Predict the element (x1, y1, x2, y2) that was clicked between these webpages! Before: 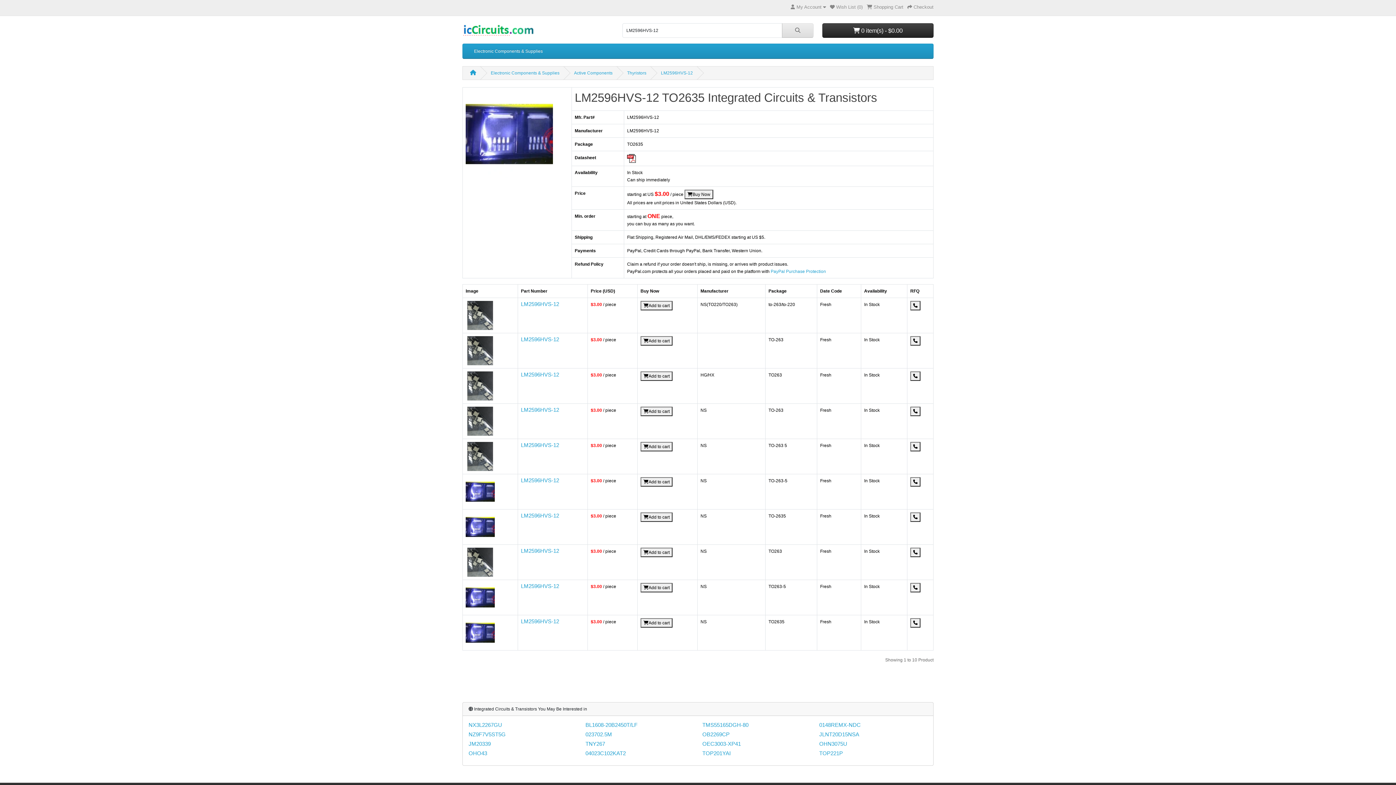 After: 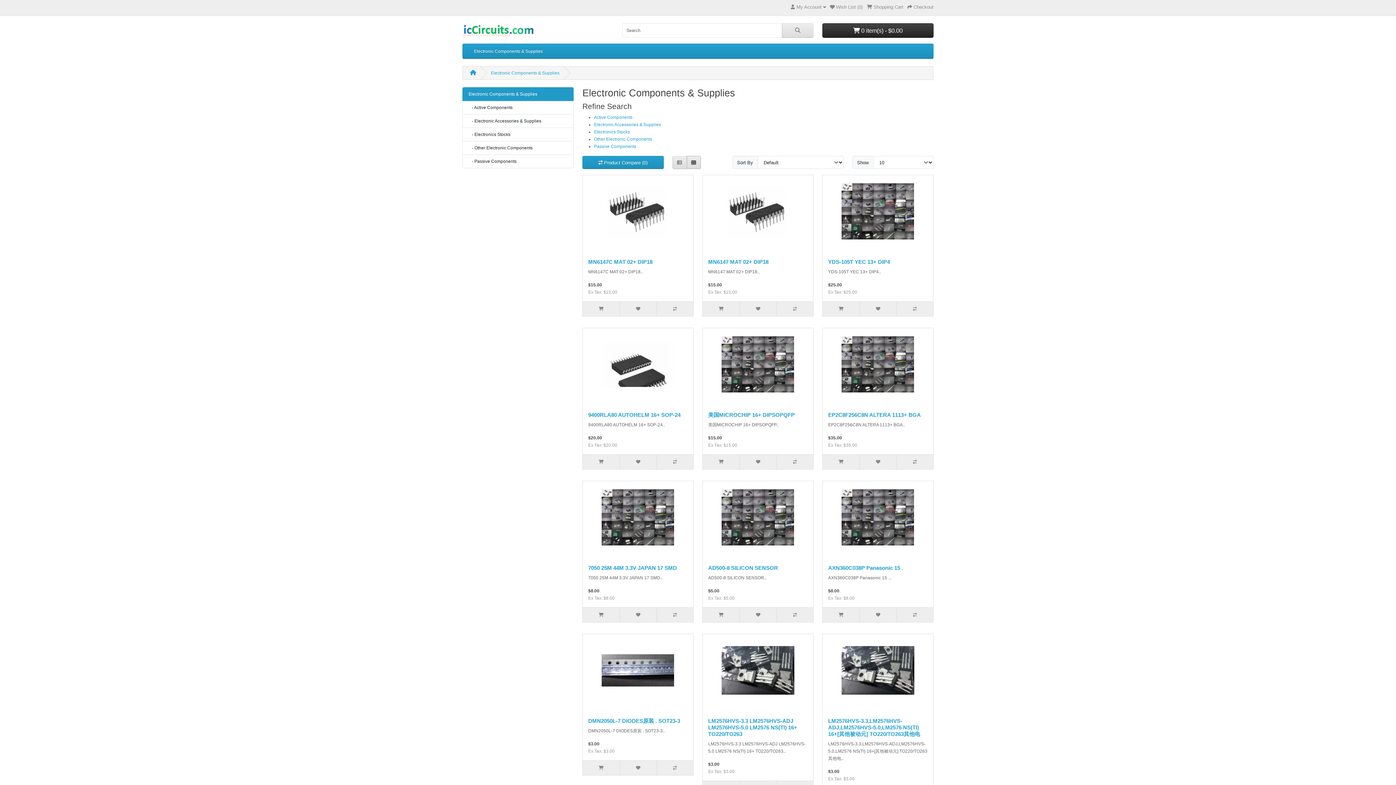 Action: label: Electronic Components & Supplies bbox: (490, 70, 559, 75)